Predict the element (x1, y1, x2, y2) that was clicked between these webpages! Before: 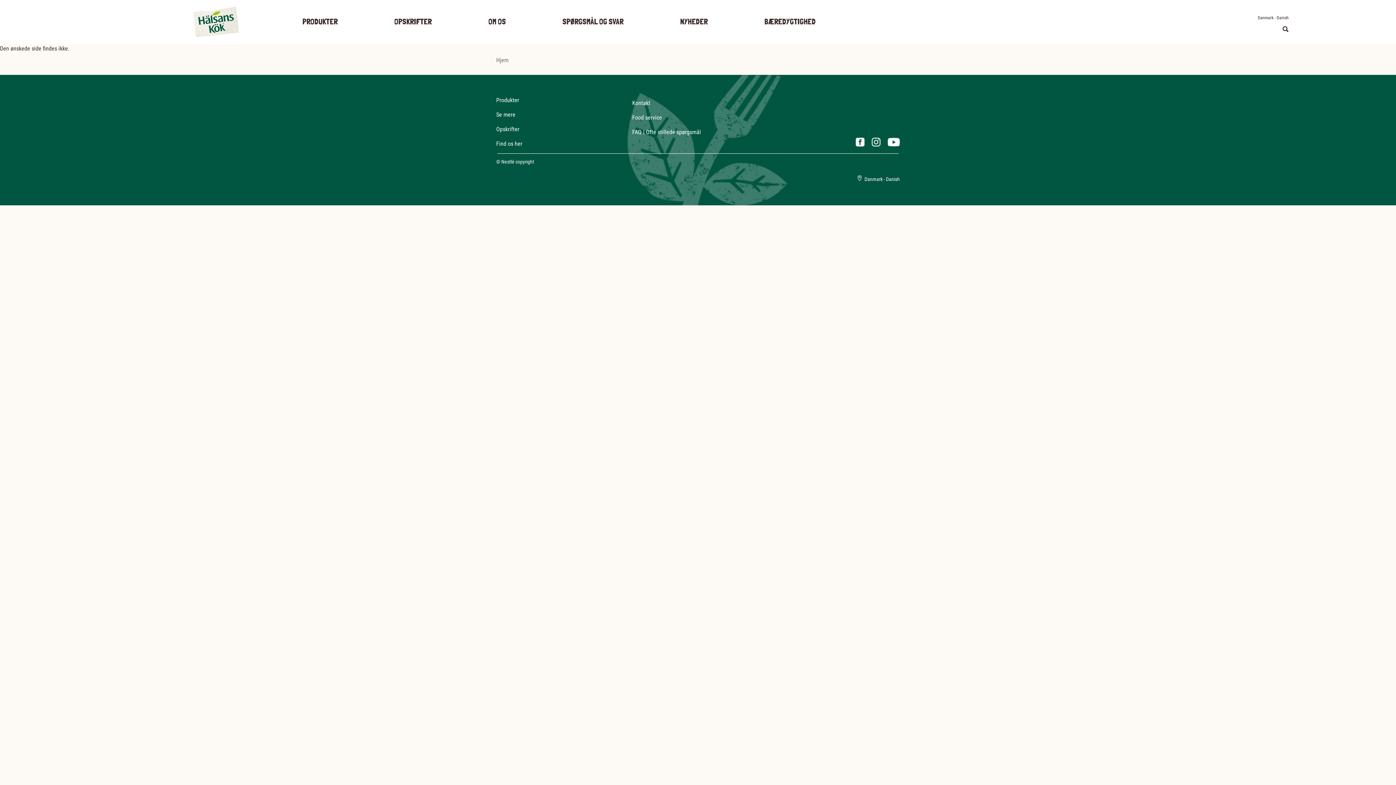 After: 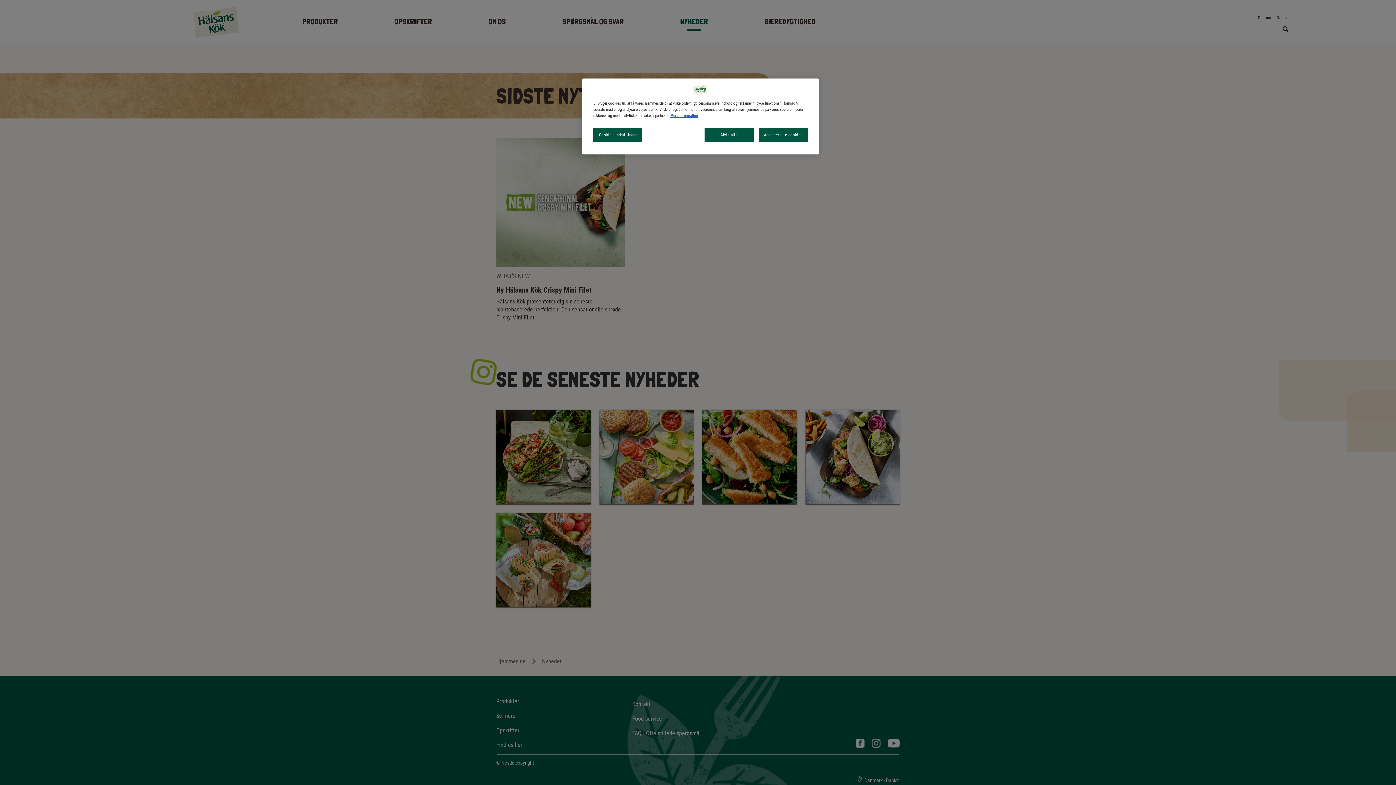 Action: label: NYHEDER bbox: (674, 11, 713, 30)